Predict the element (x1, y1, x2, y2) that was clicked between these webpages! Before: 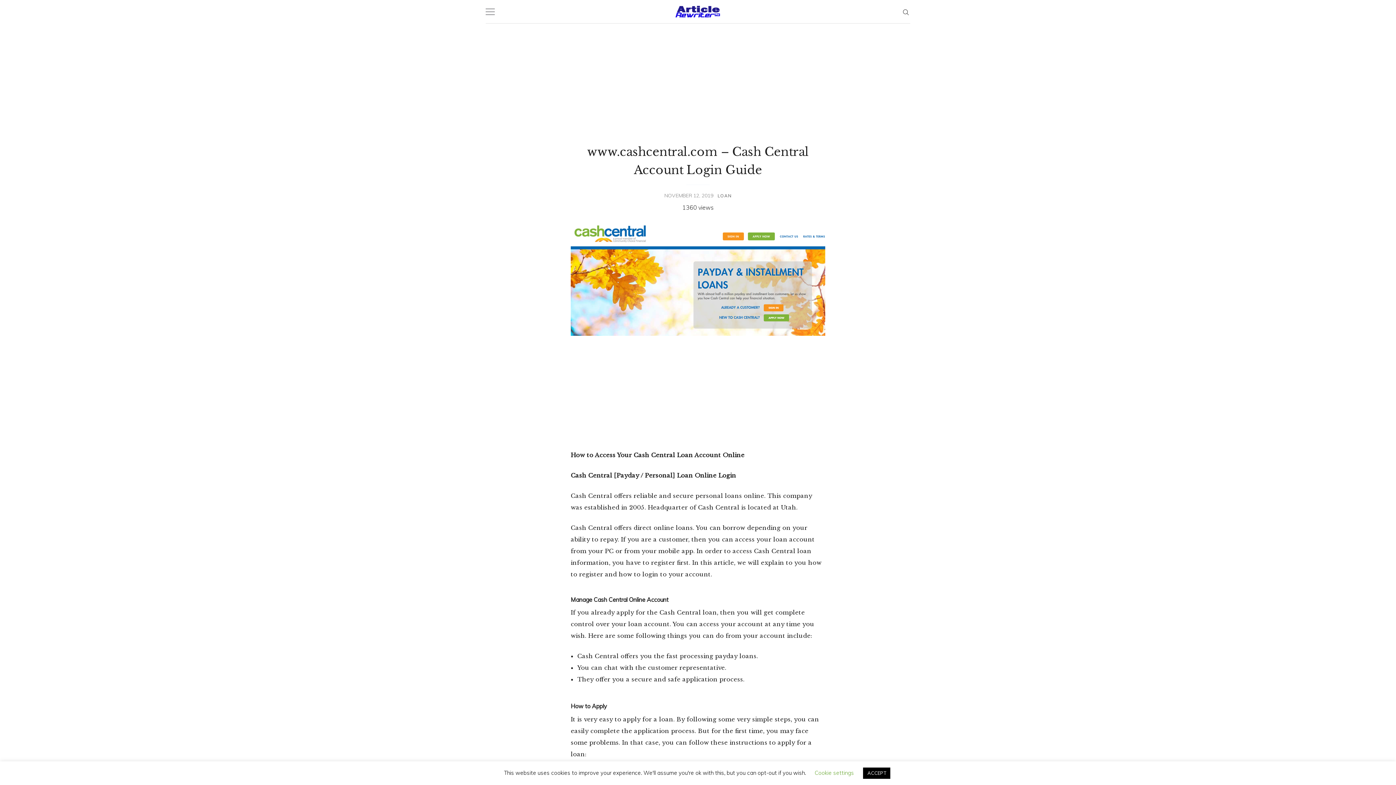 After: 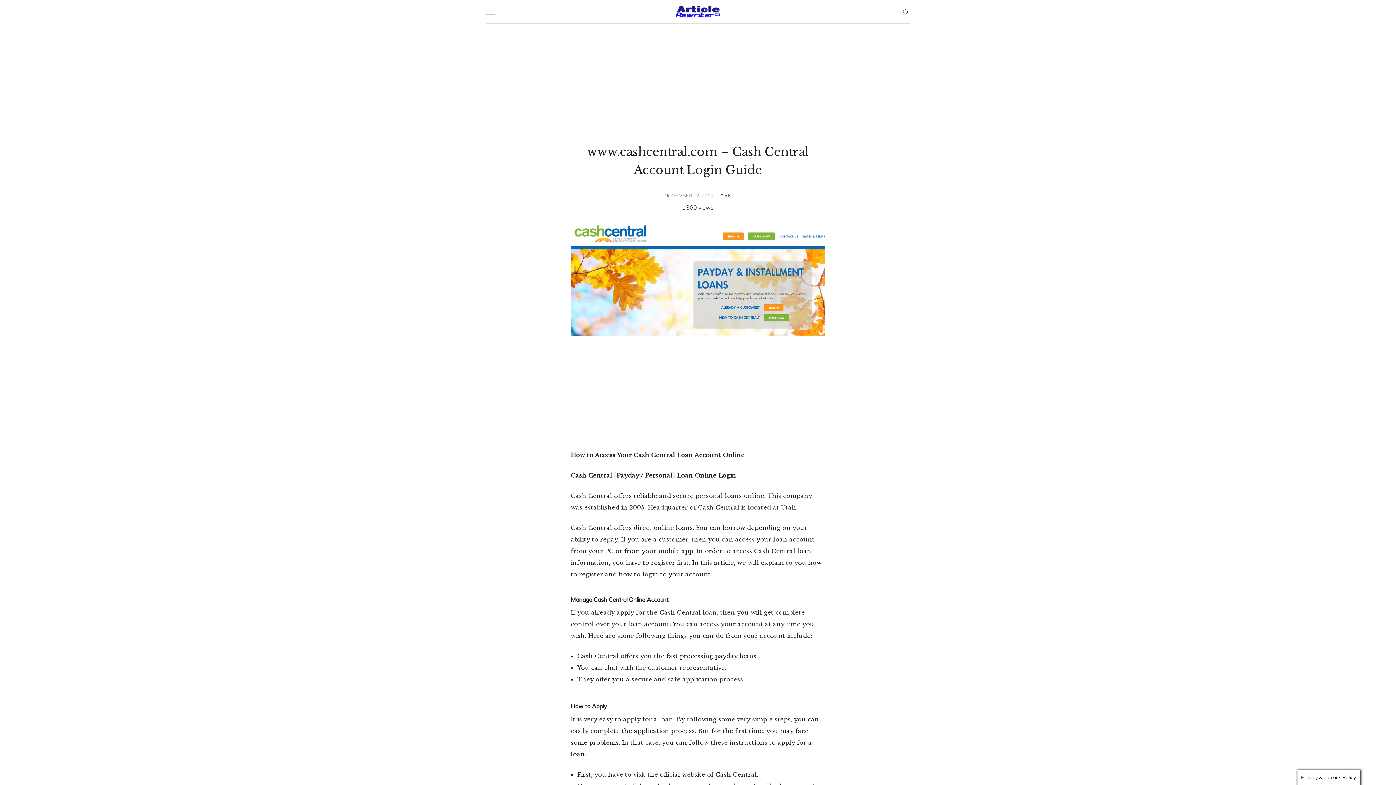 Action: bbox: (863, 768, 890, 779) label: ACCEPT